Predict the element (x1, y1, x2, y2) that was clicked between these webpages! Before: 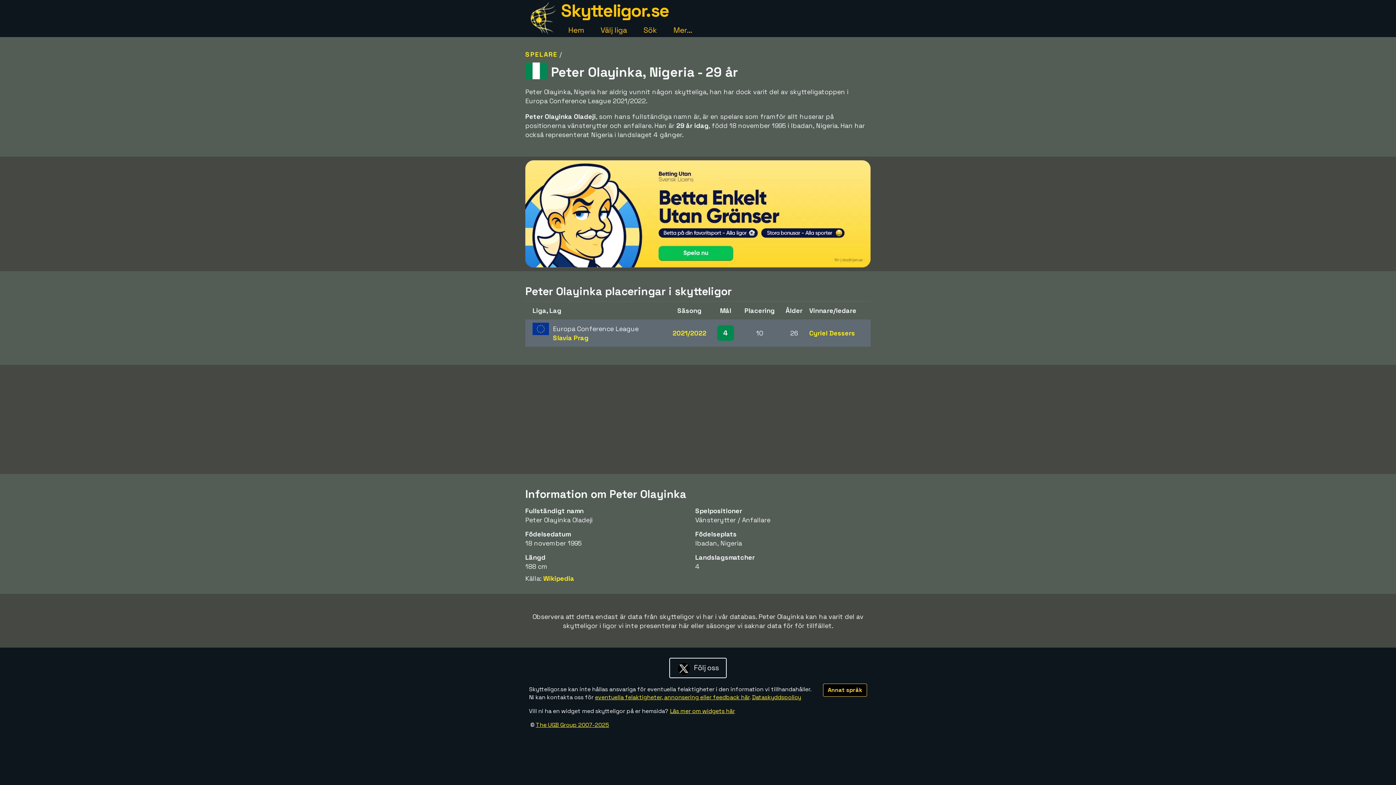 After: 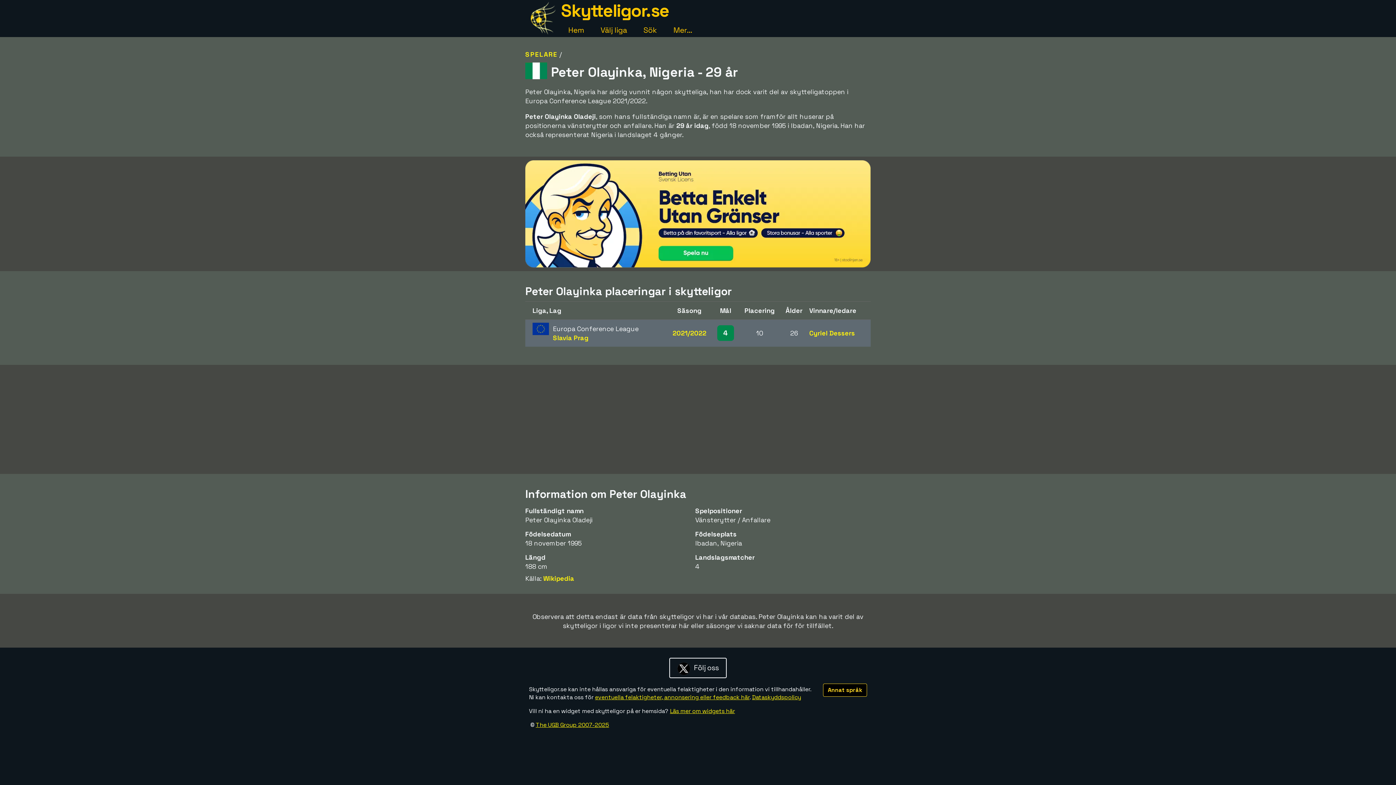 Action: bbox: (525, 160, 870, 267)